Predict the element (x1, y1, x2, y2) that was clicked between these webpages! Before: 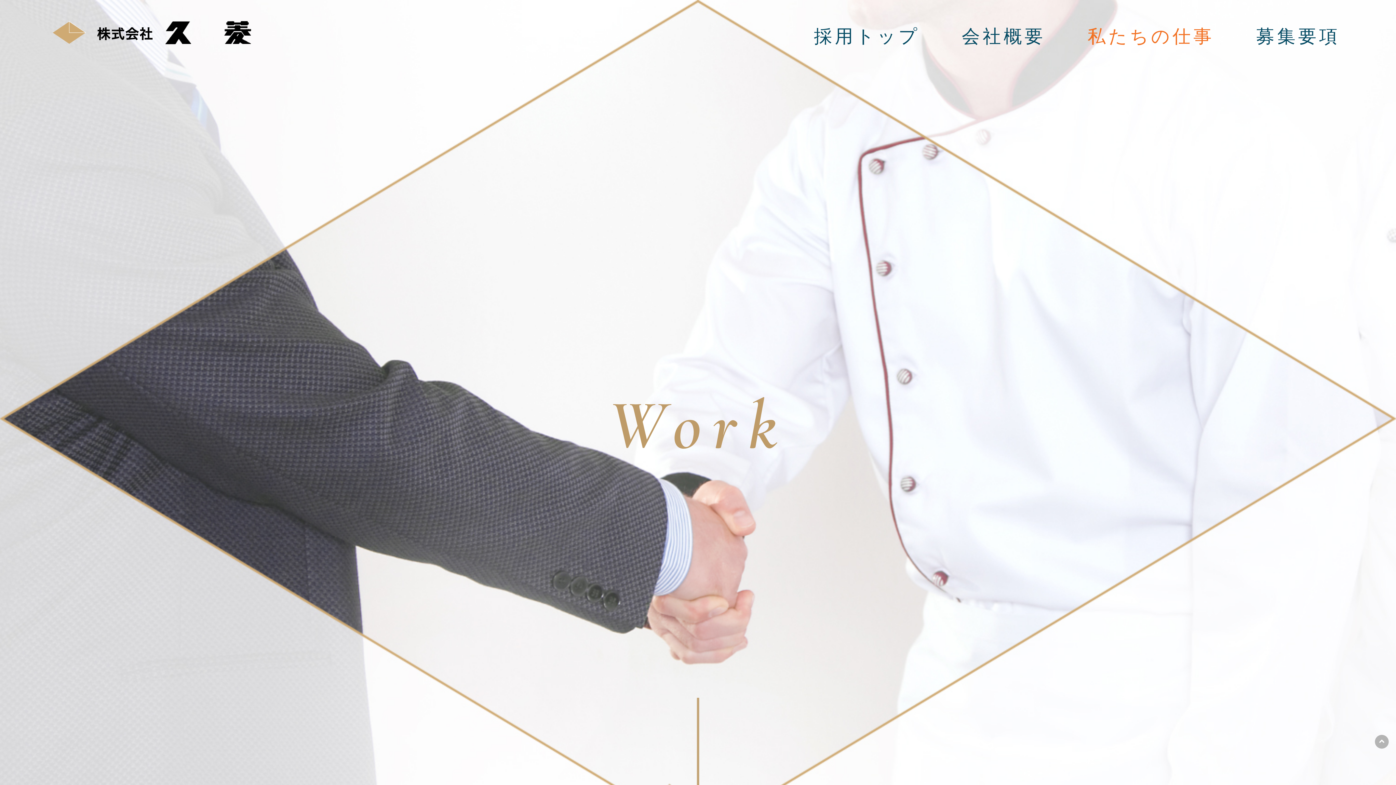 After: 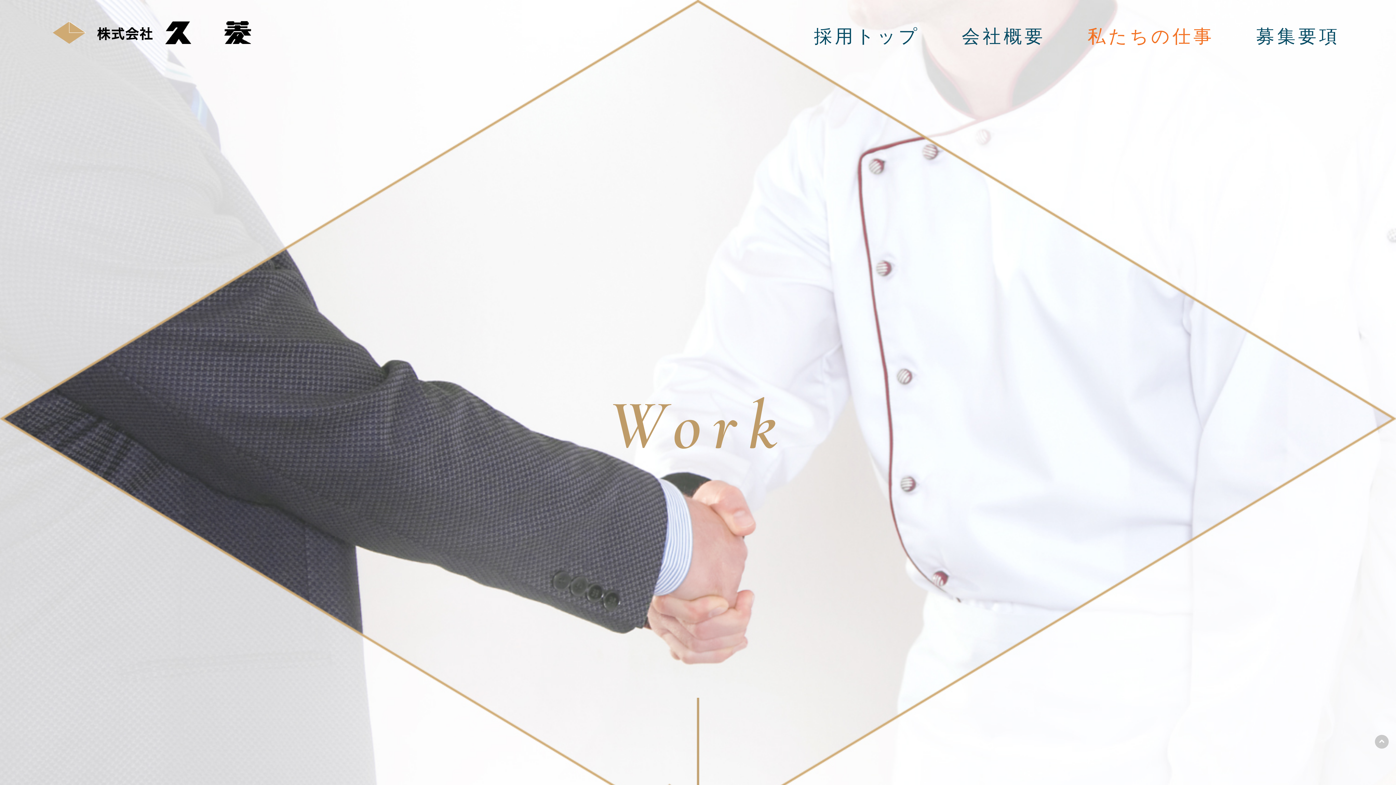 Action: bbox: (1375, 735, 1389, 749)